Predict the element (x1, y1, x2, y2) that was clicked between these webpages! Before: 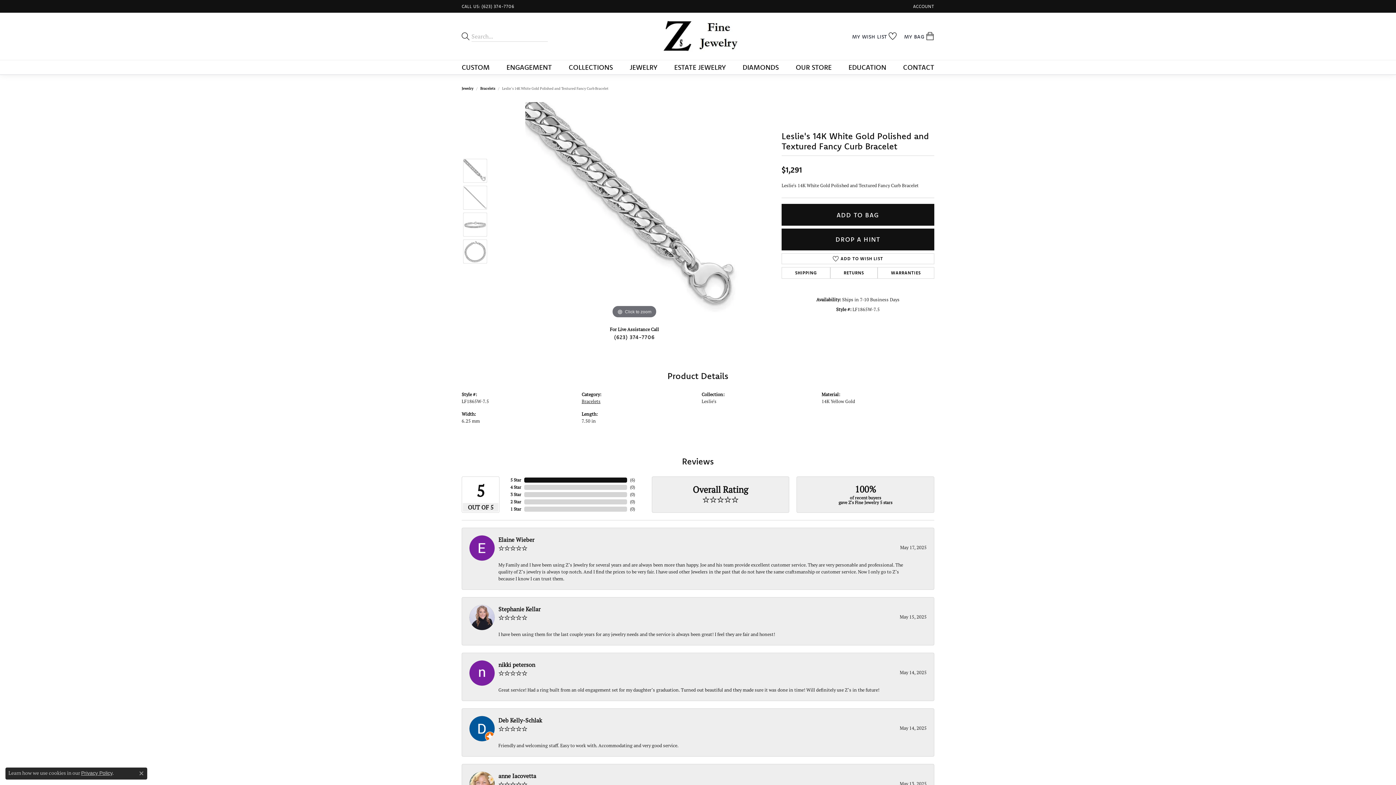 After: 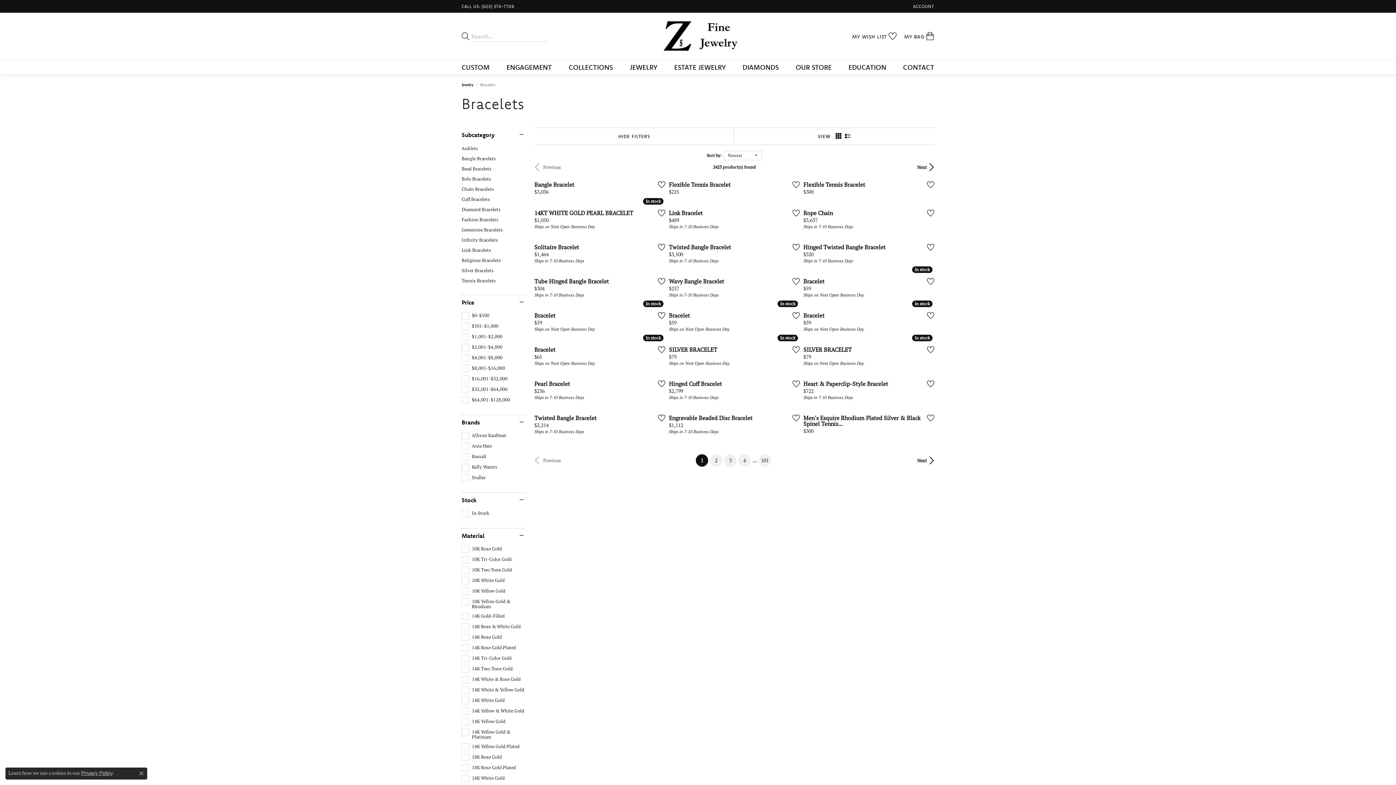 Action: bbox: (480, 85, 495, 91) label: Bracelets